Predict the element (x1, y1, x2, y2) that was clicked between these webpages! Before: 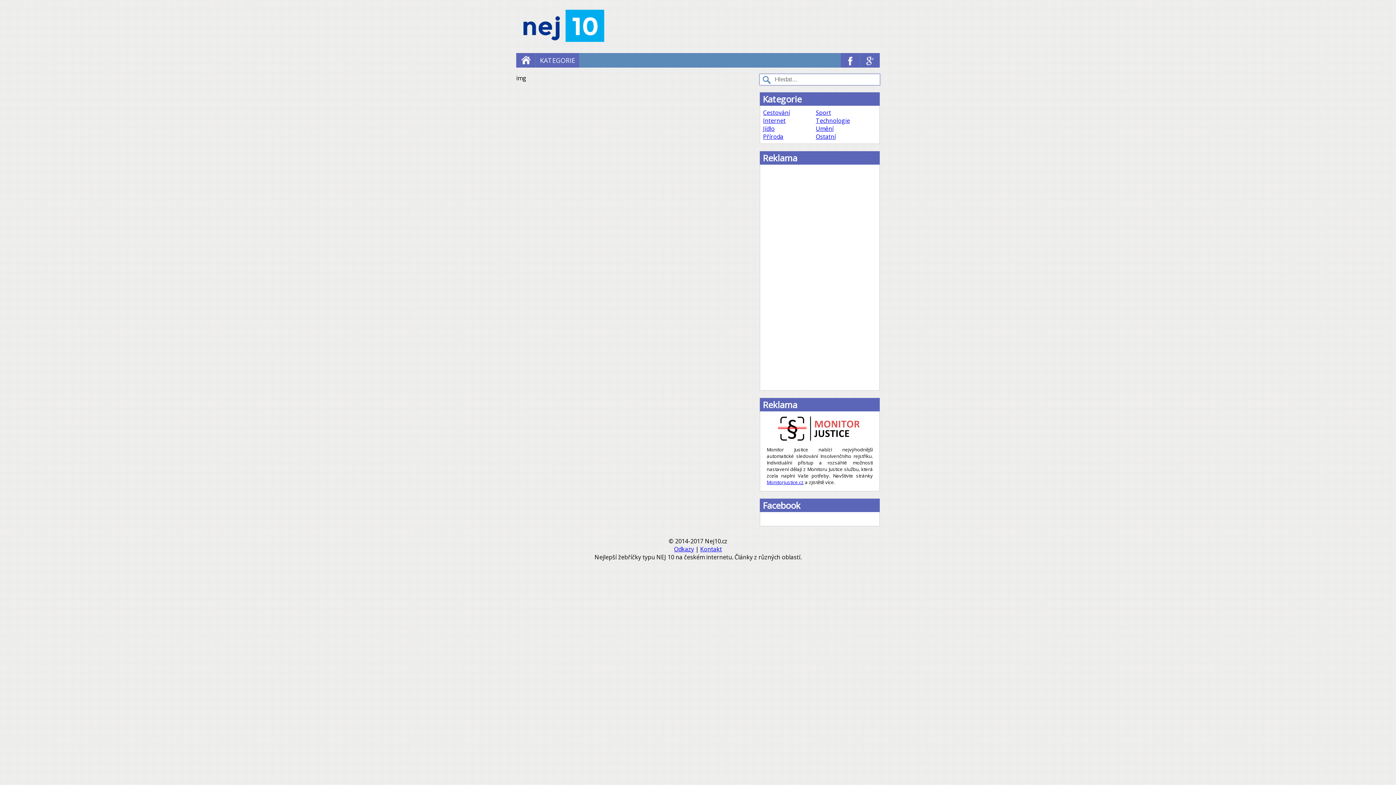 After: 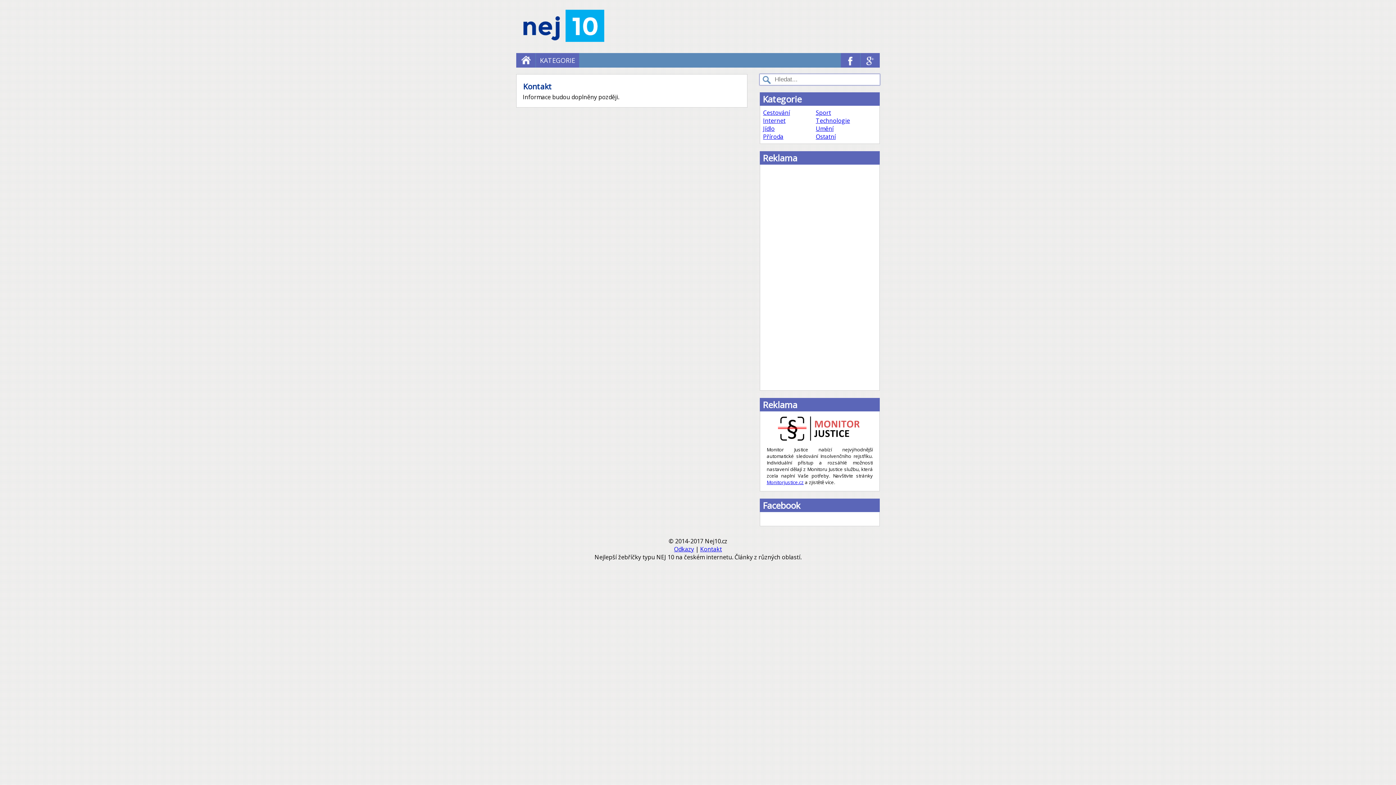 Action: label: Kontakt bbox: (700, 545, 722, 553)